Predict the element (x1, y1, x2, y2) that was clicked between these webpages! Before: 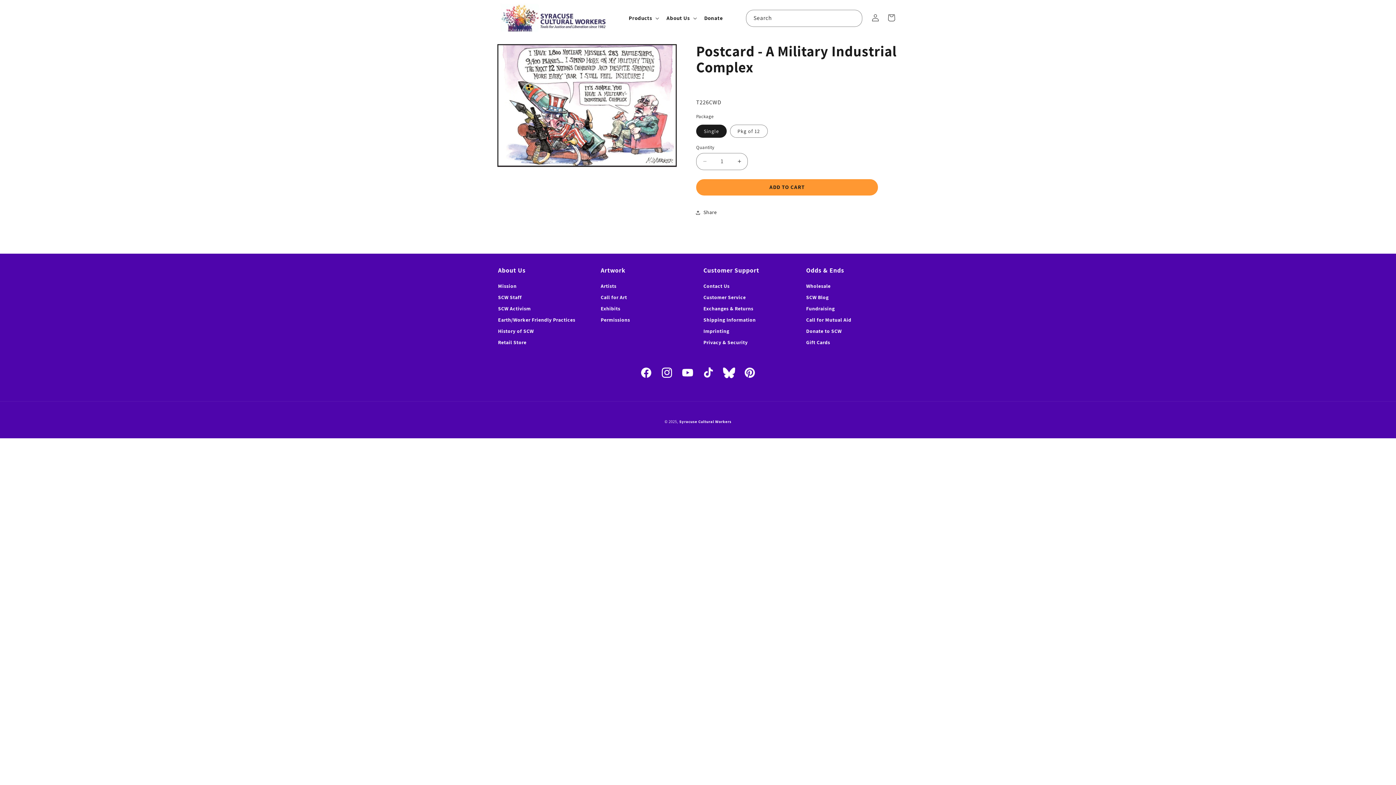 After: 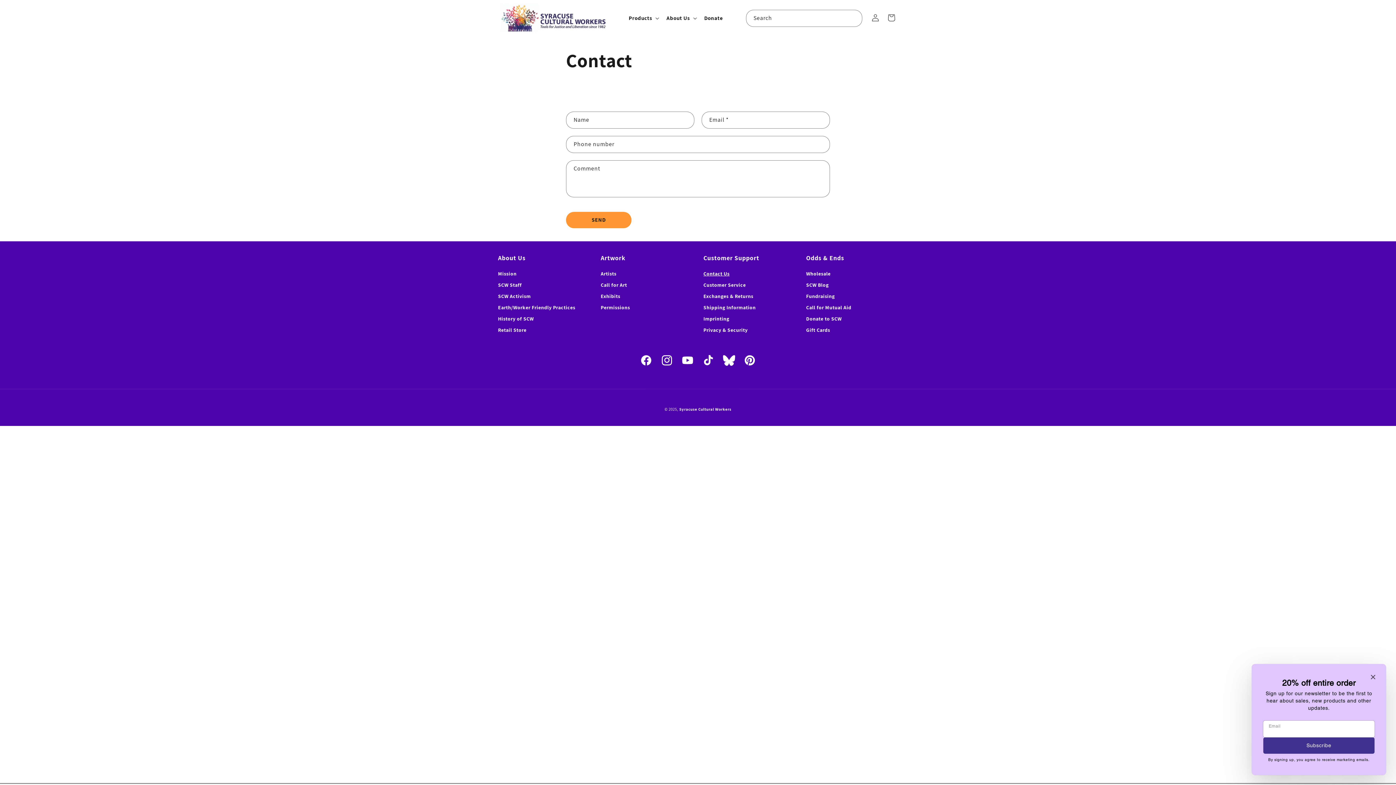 Action: bbox: (703, 282, 729, 292) label: Contact Us